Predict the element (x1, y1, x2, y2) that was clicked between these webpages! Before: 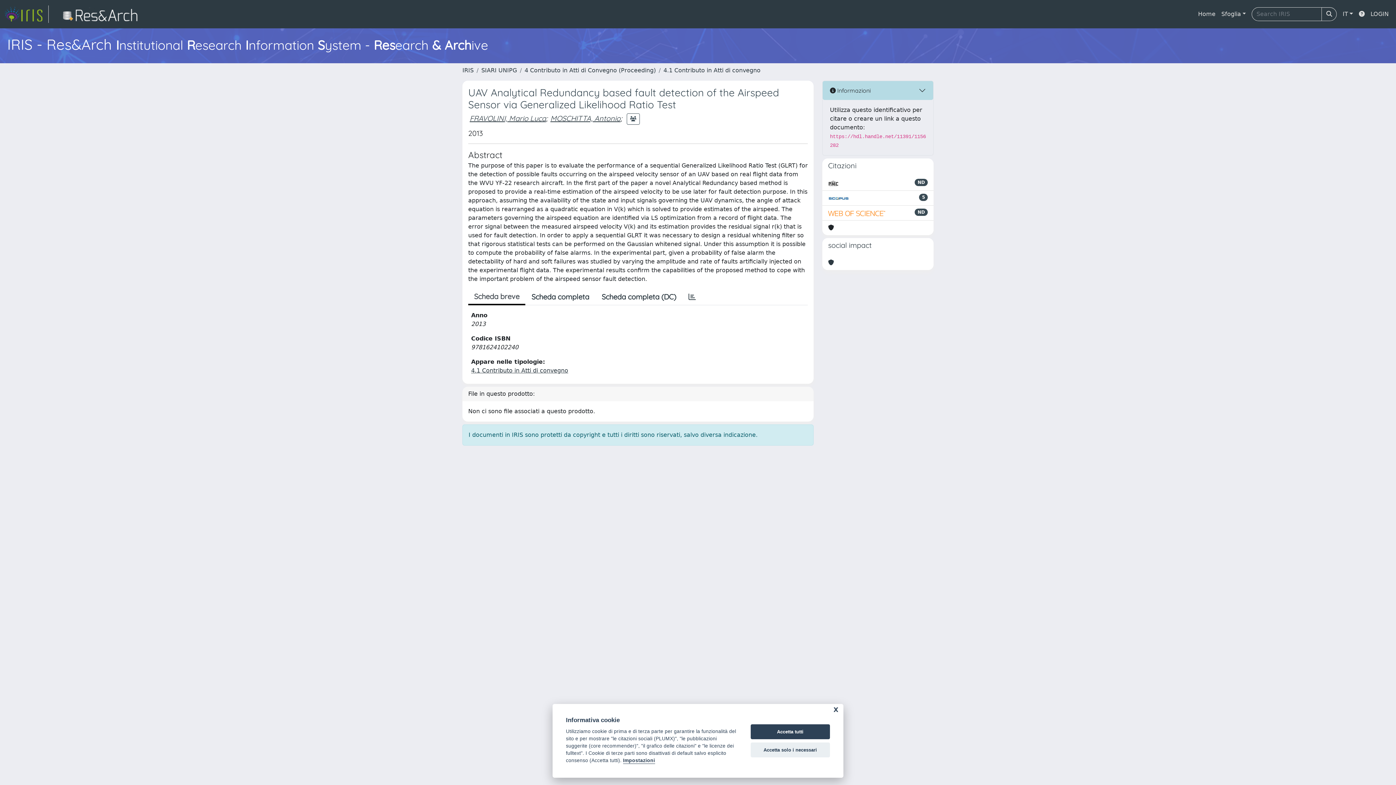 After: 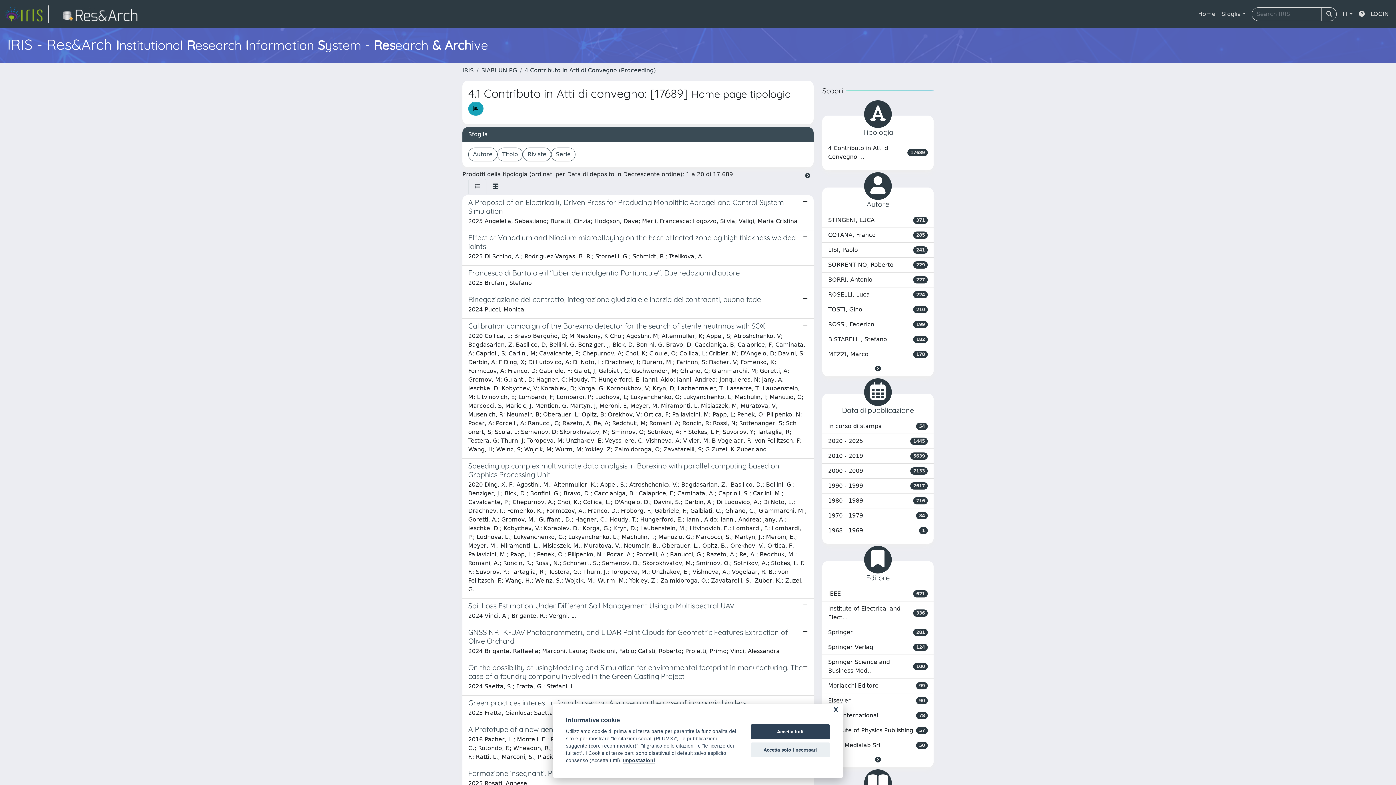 Action: label: 4.1 Contributo in Atti di convegno bbox: (663, 66, 760, 73)